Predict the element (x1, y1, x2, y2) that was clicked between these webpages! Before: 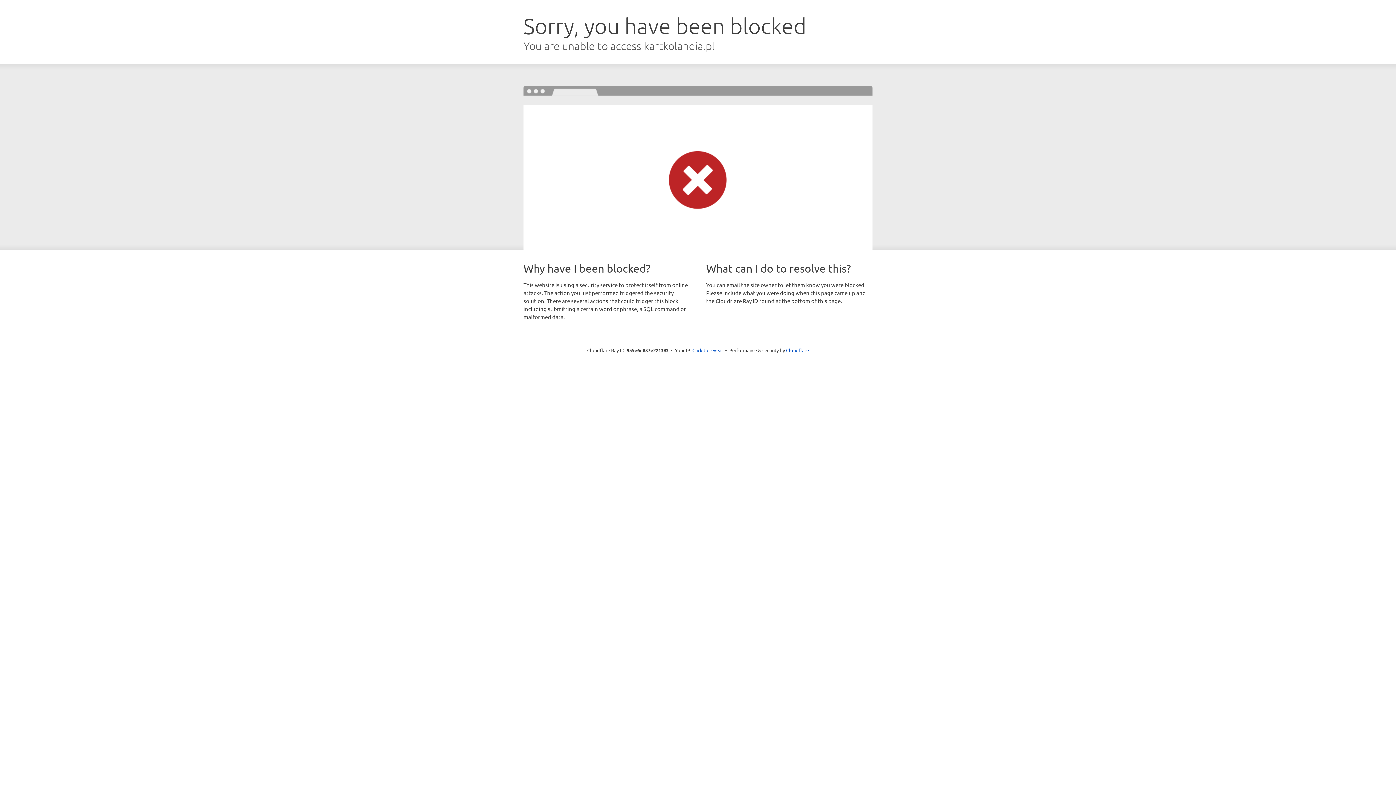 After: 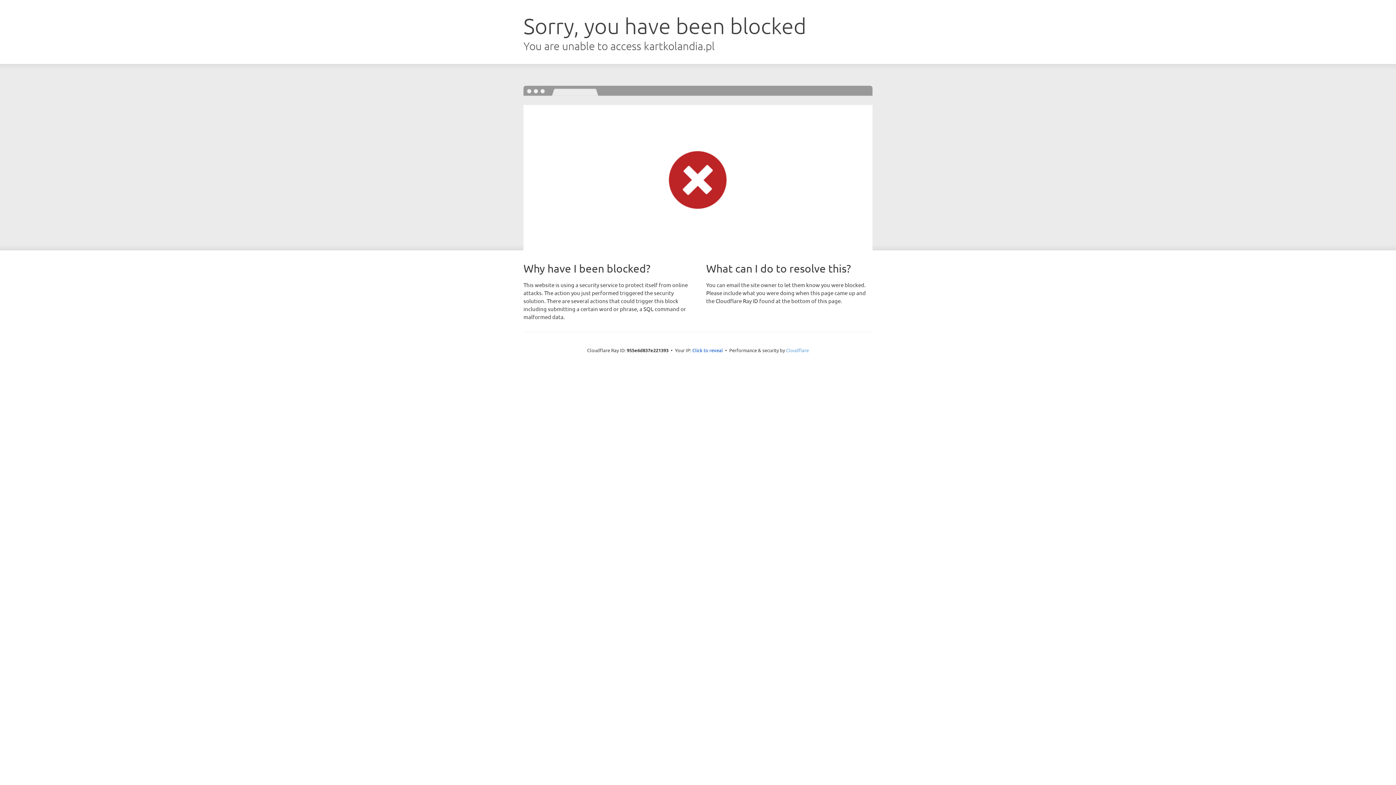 Action: bbox: (786, 347, 809, 353) label: Cloudflare